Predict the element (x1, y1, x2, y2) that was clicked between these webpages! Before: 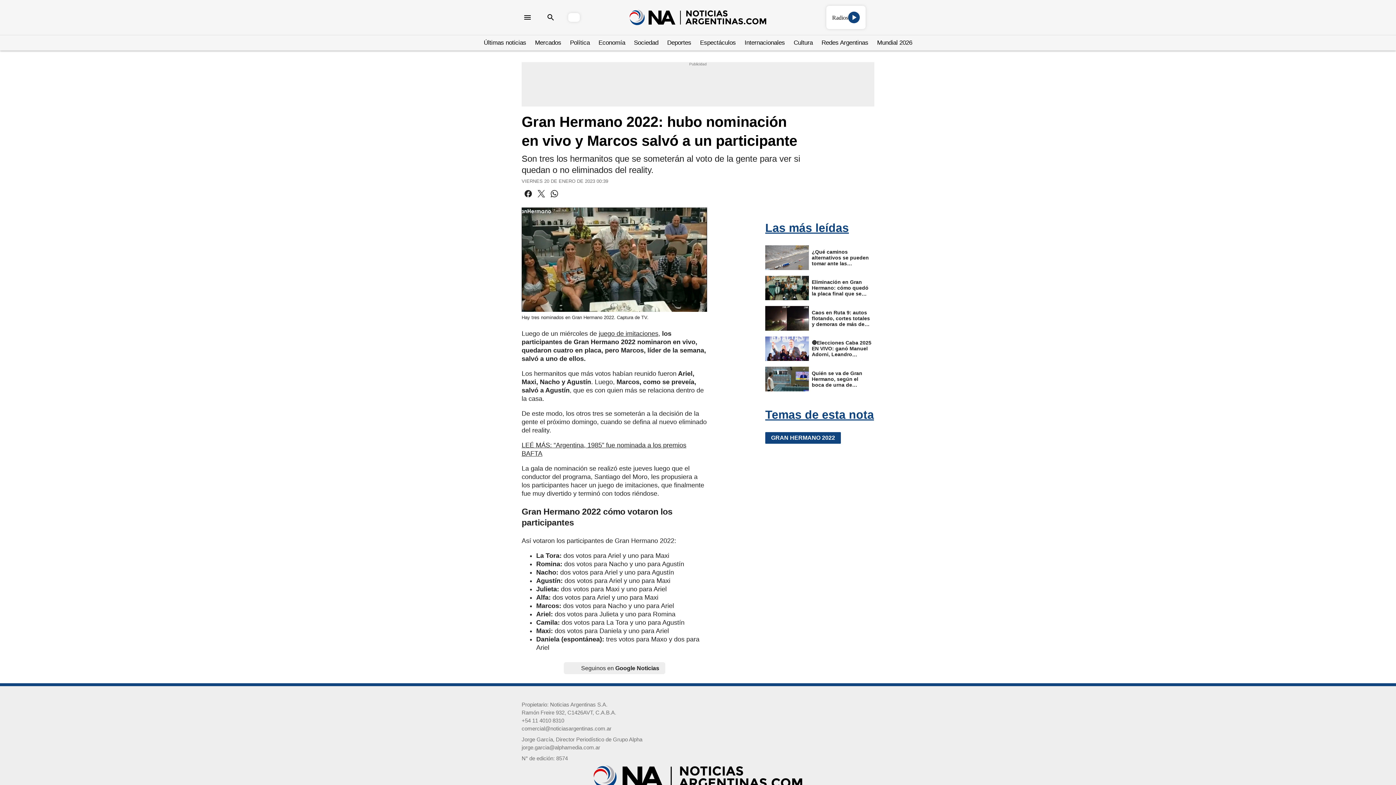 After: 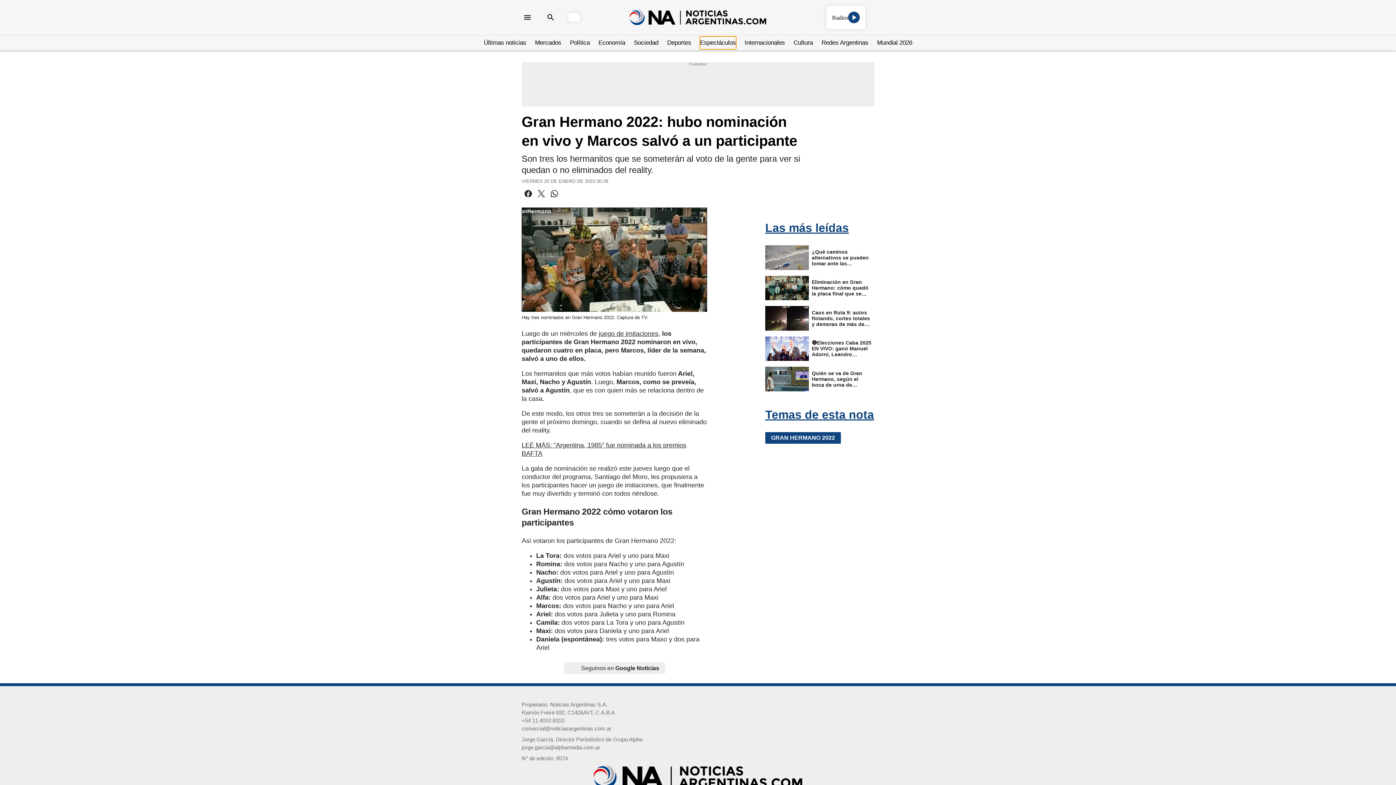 Action: label: Espectáculos bbox: (700, 36, 736, 49)